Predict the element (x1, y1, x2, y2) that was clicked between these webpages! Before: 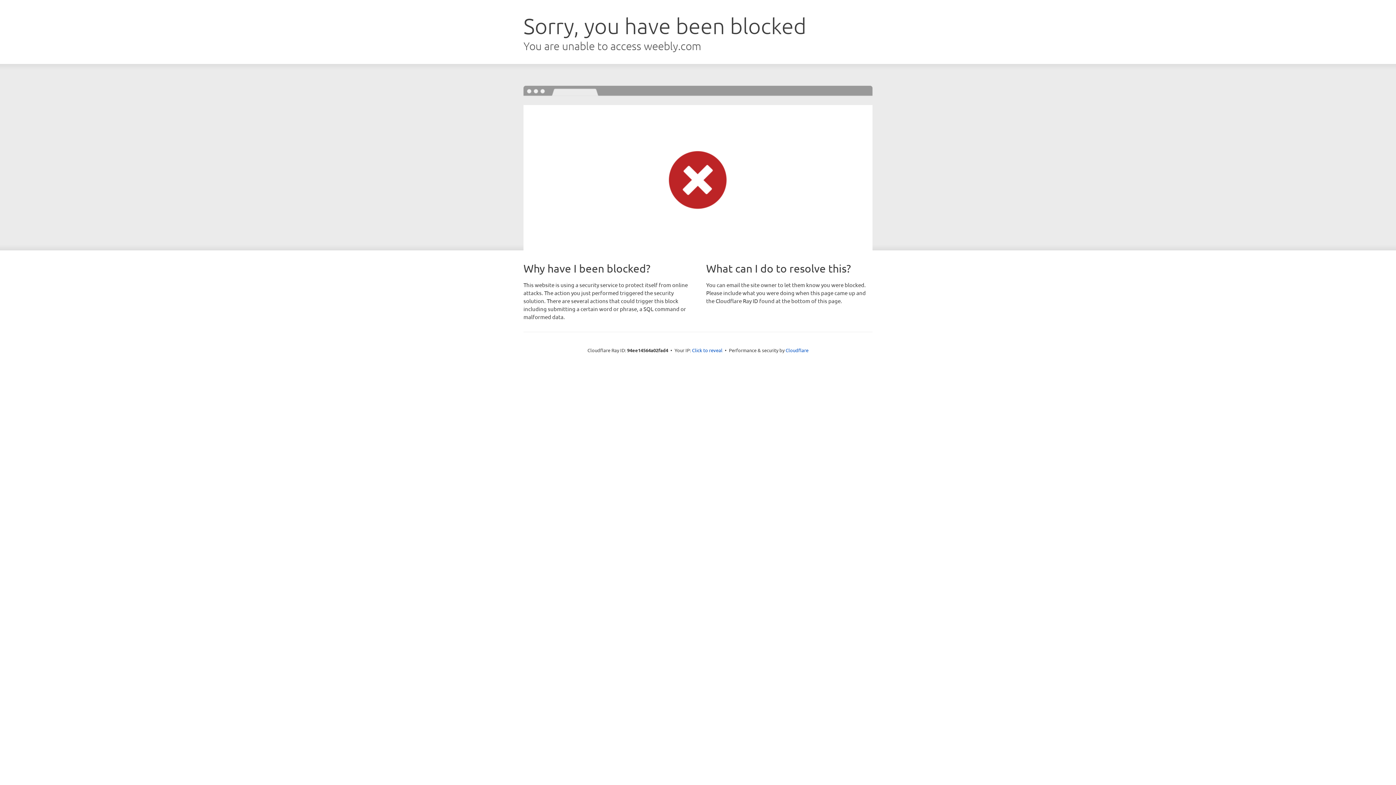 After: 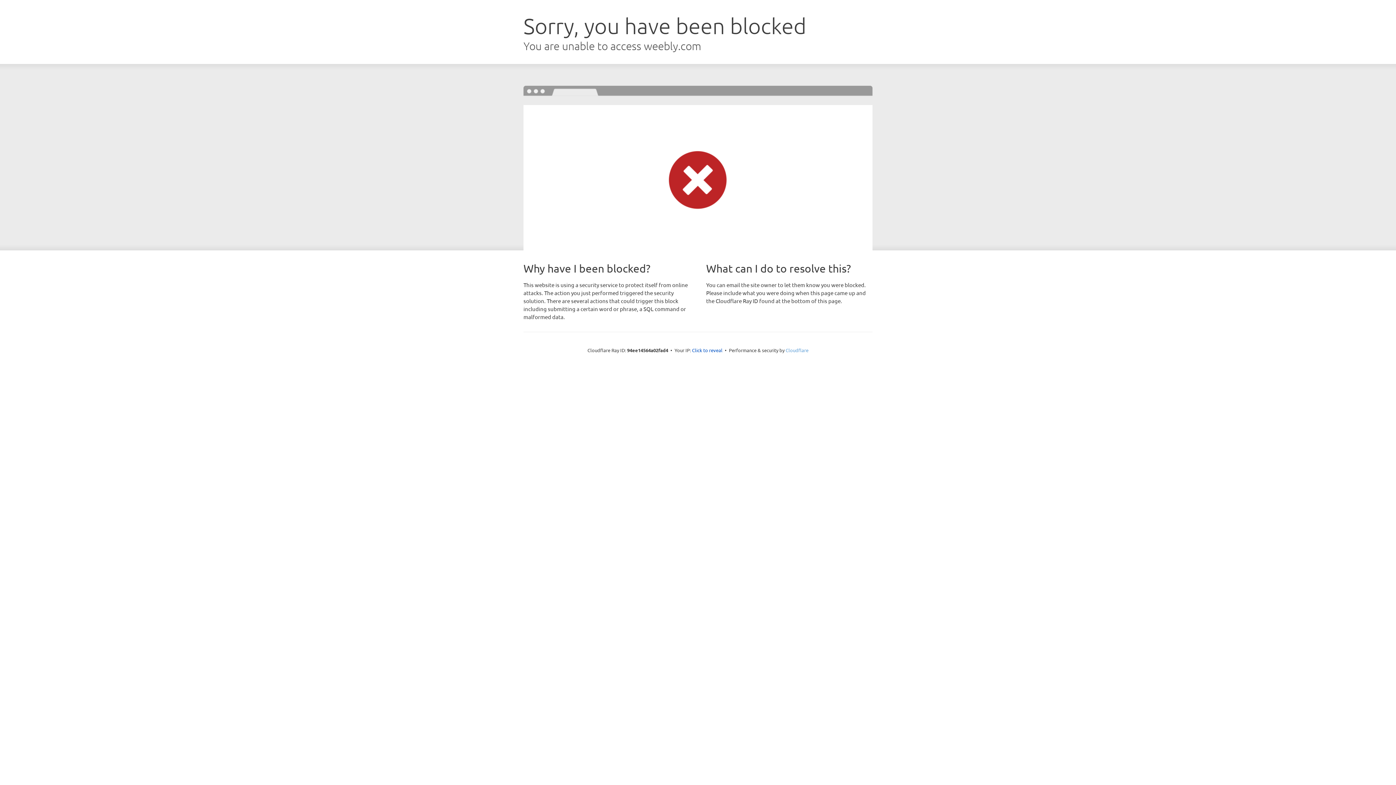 Action: bbox: (785, 347, 808, 353) label: Cloudflare